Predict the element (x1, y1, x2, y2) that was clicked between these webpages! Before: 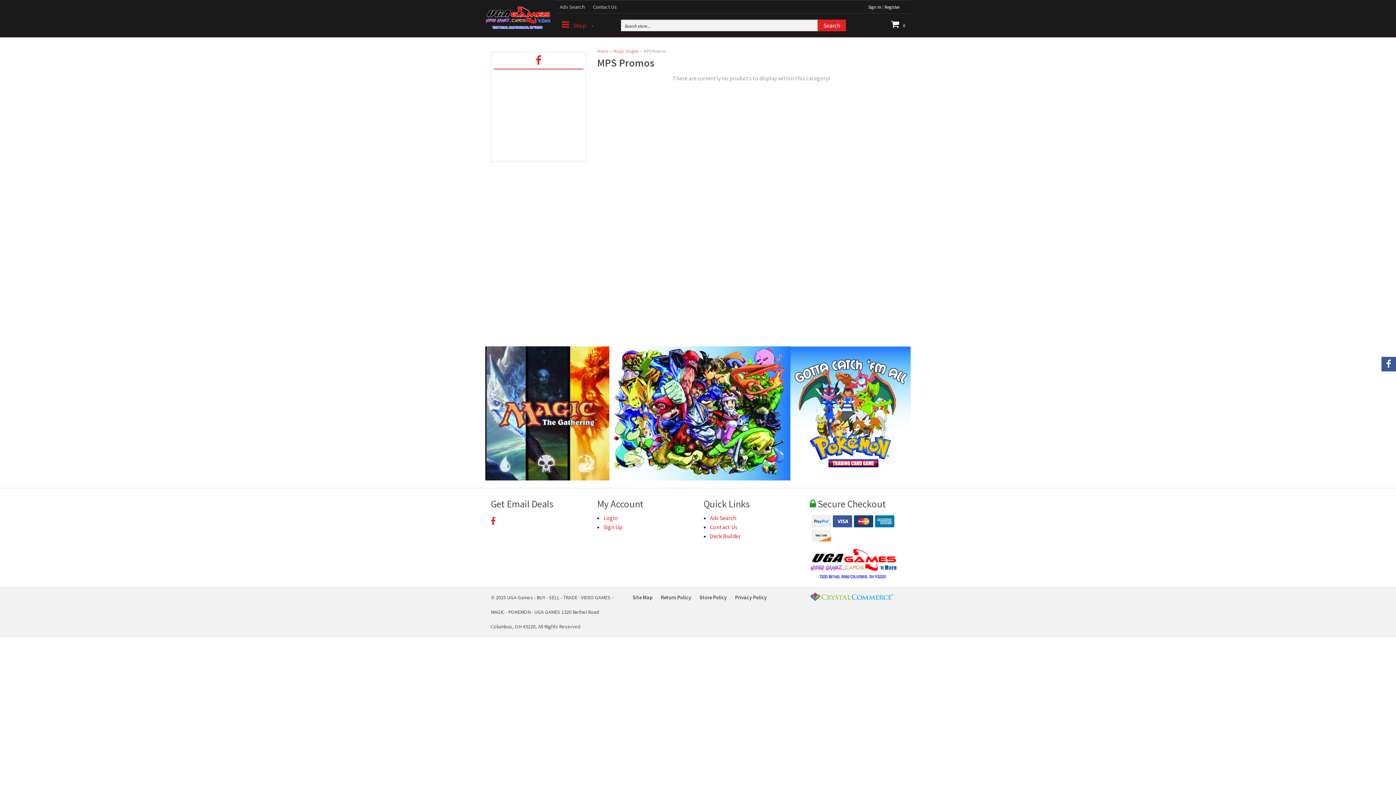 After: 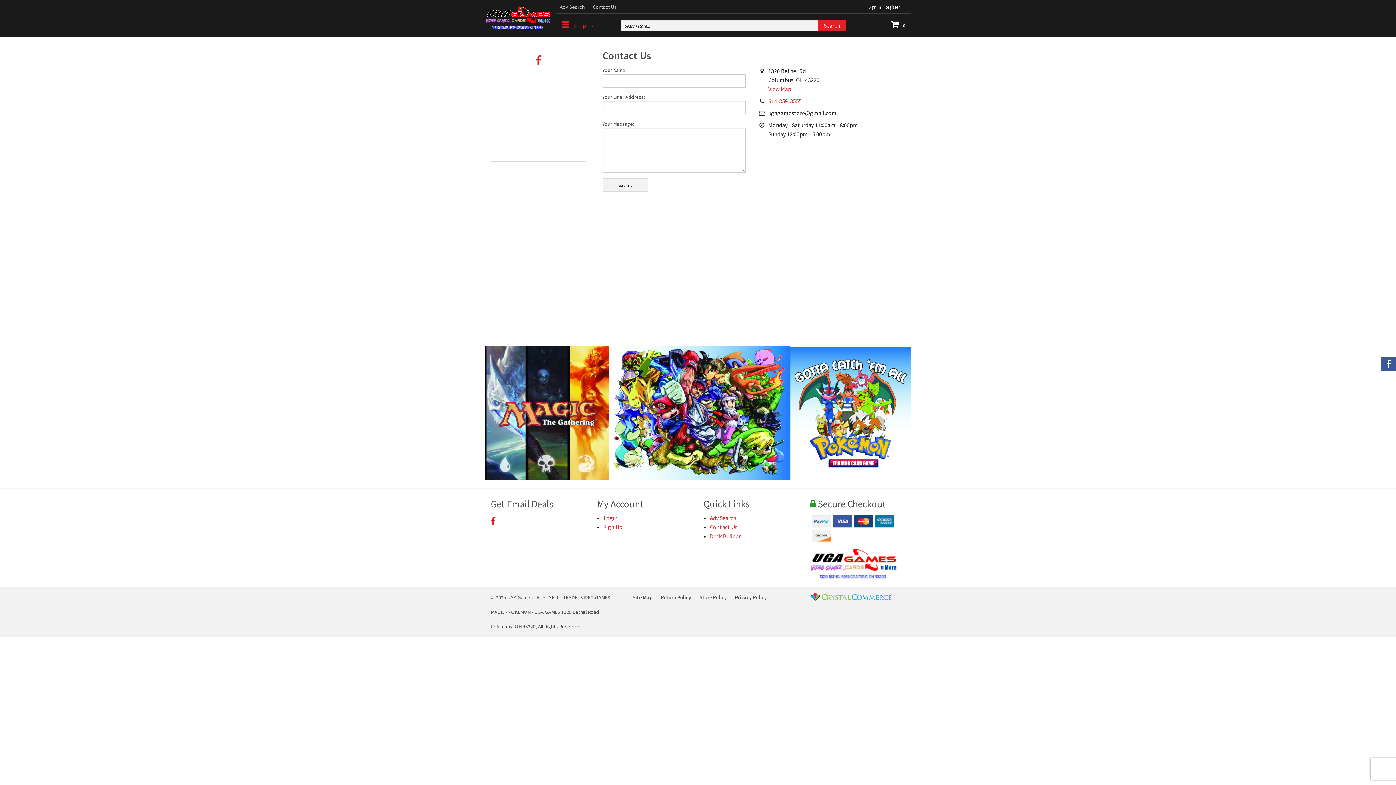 Action: label: Contact Us bbox: (589, 0, 620, 13)